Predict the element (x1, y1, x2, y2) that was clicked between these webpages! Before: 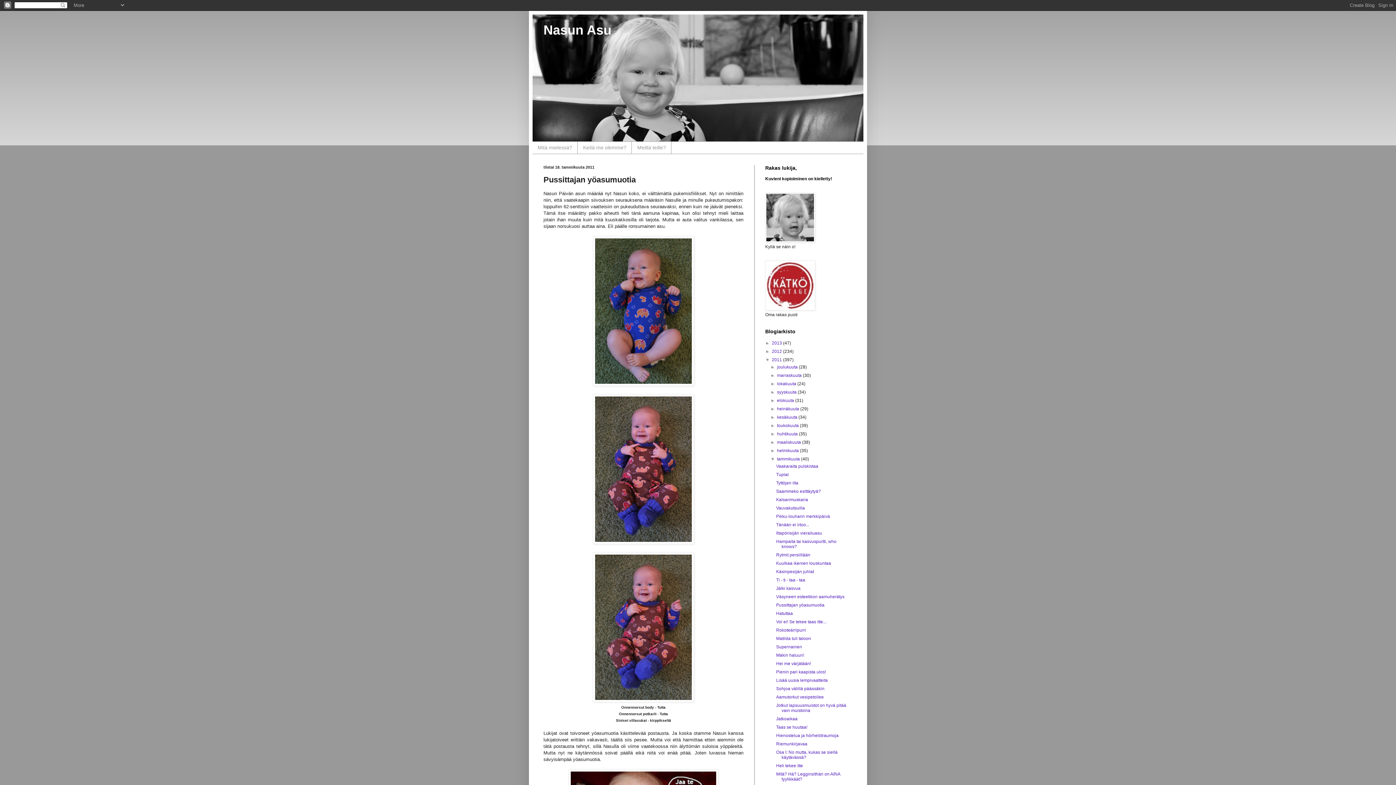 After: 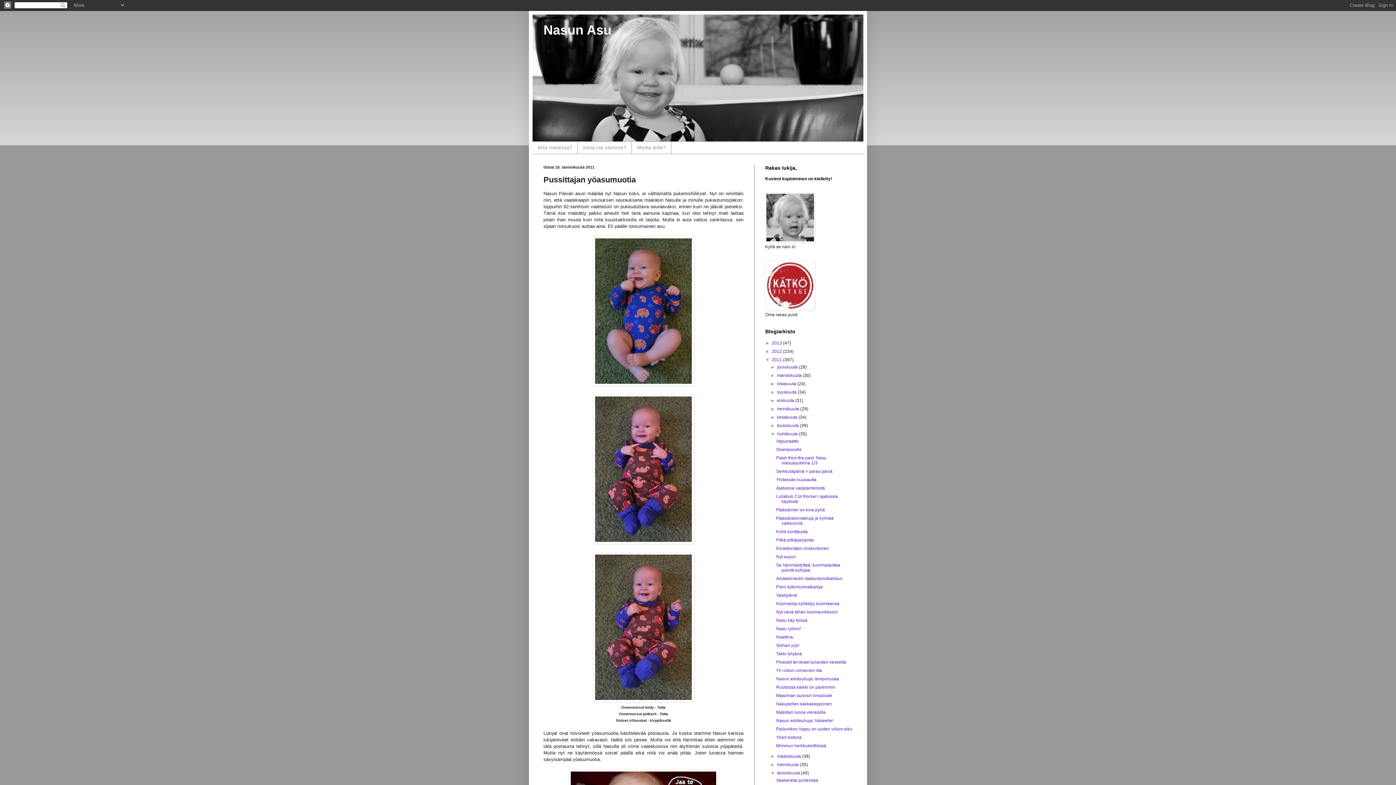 Action: label: ►   bbox: (770, 431, 777, 436)